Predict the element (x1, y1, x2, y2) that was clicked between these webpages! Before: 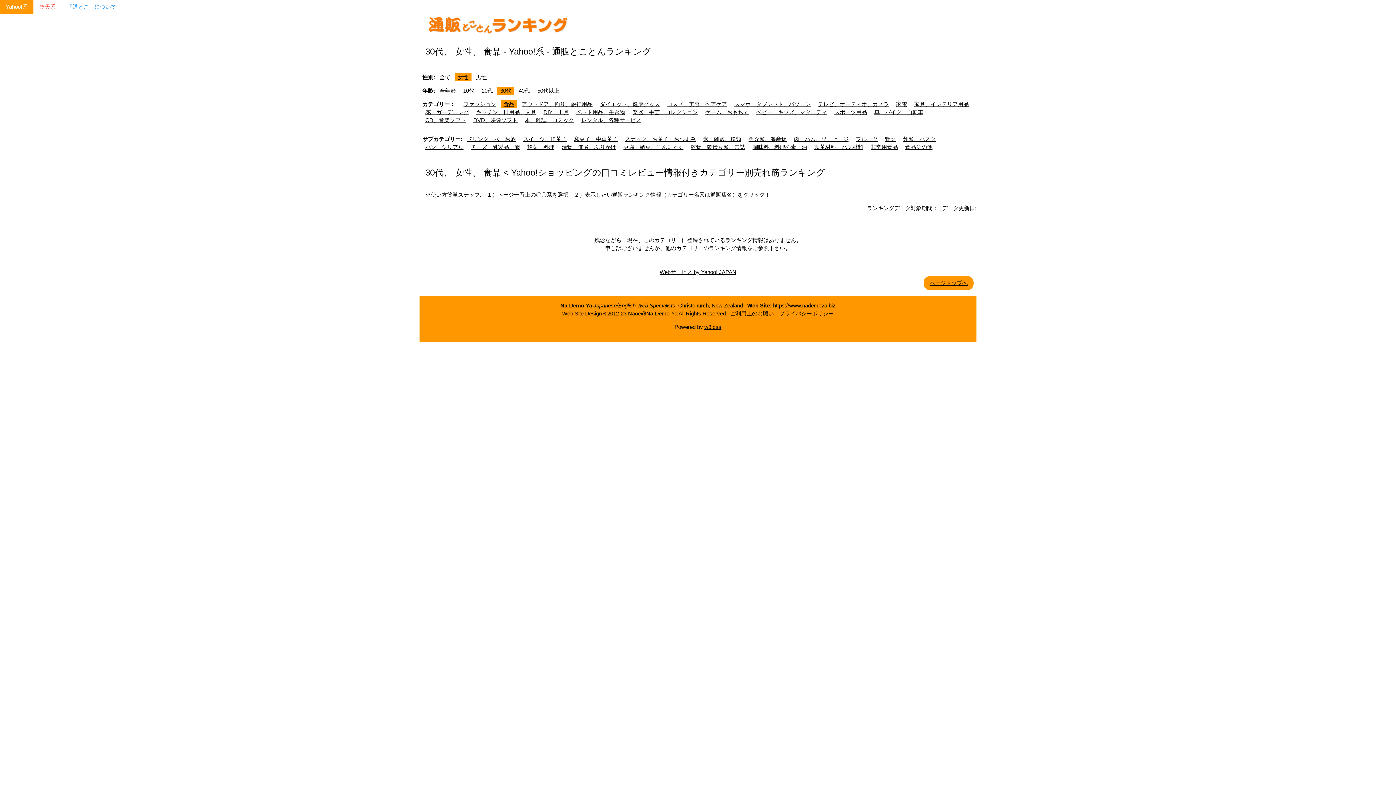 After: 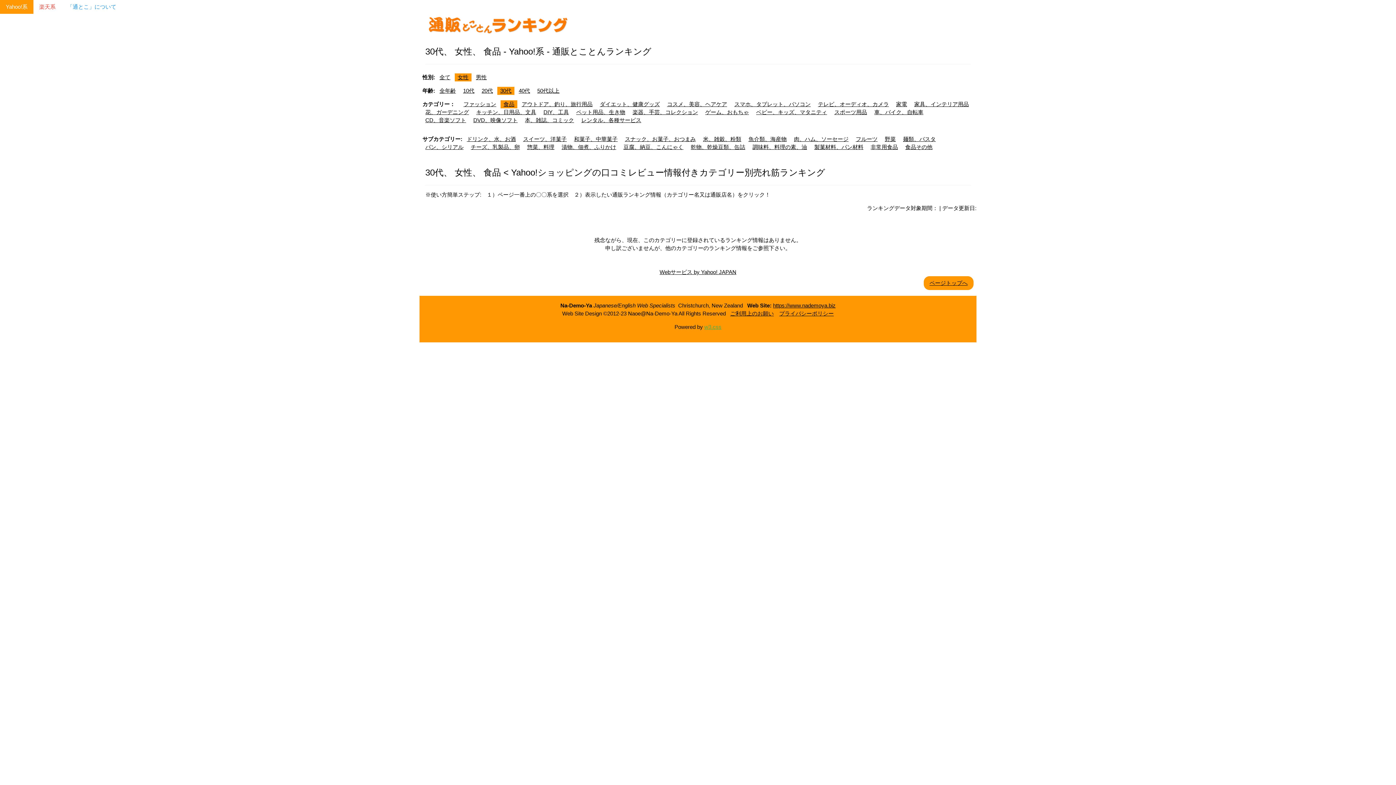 Action: label: w3.css bbox: (704, 324, 721, 330)